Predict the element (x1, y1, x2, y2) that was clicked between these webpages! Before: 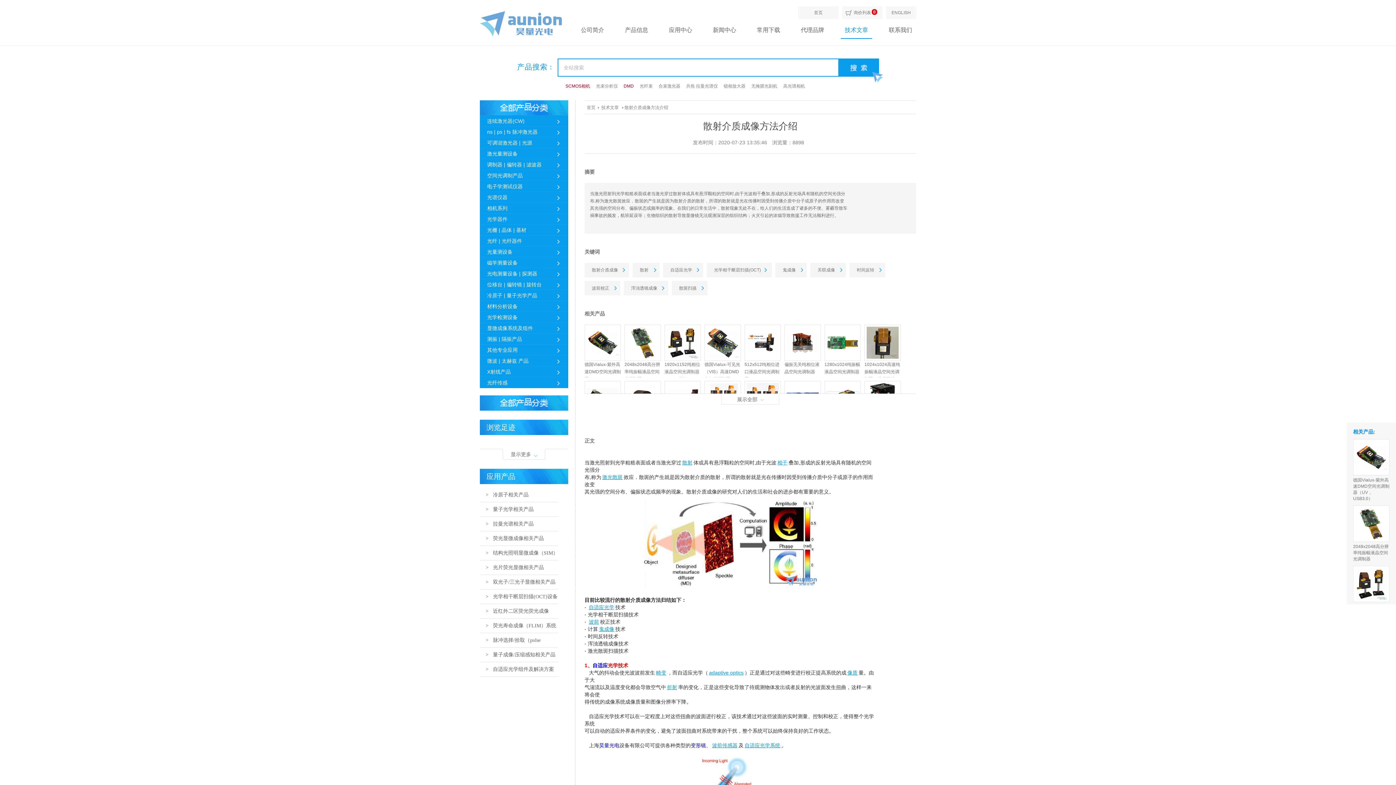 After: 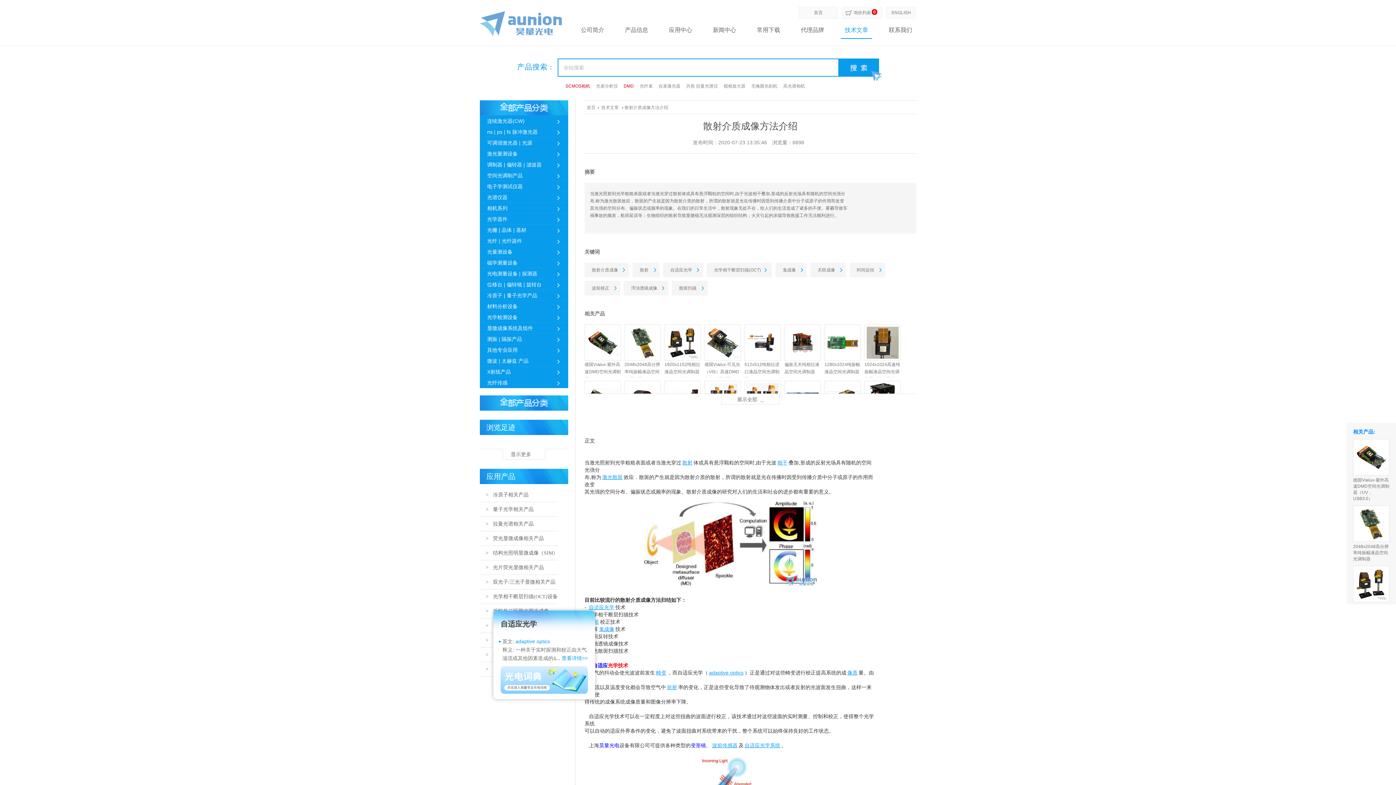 Action: bbox: (588, 603, 615, 611) label: 自适应光学